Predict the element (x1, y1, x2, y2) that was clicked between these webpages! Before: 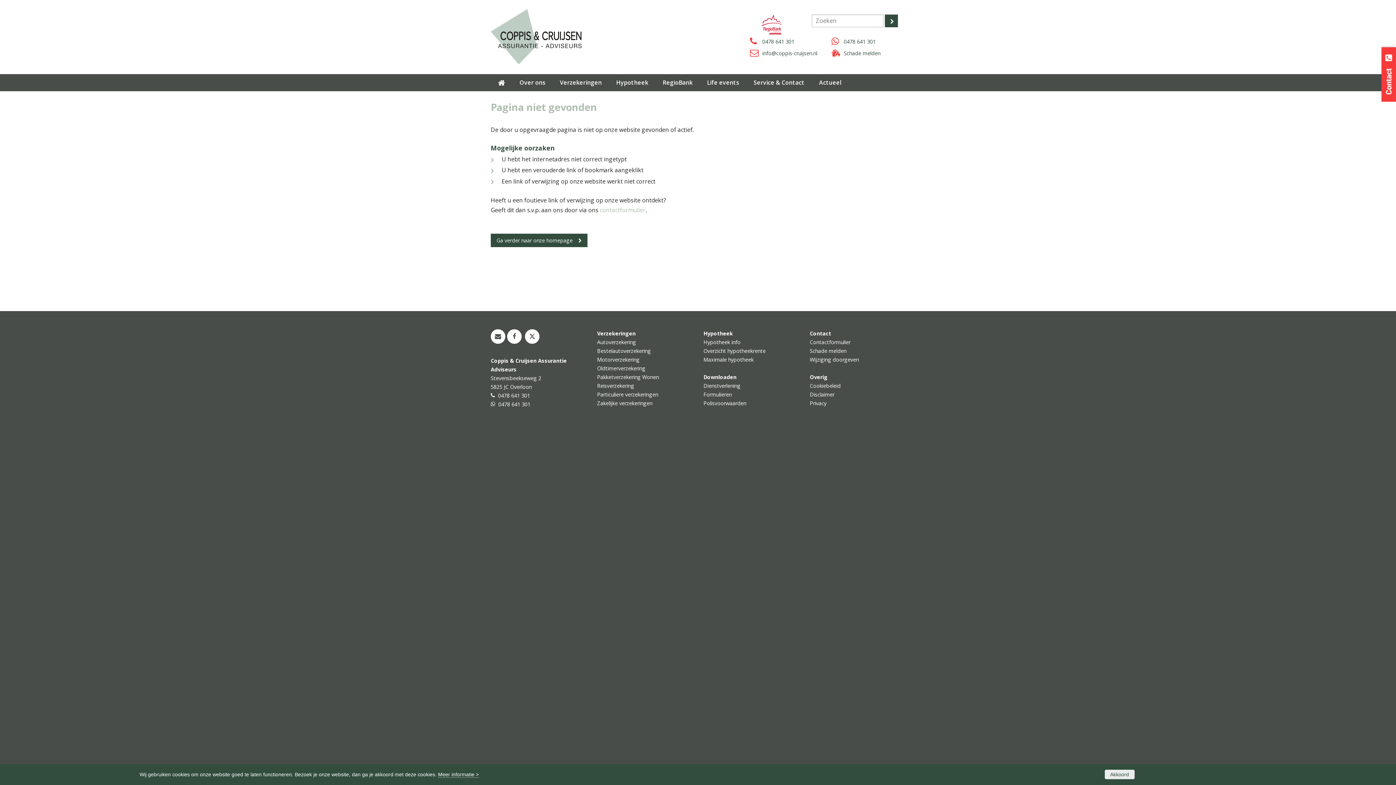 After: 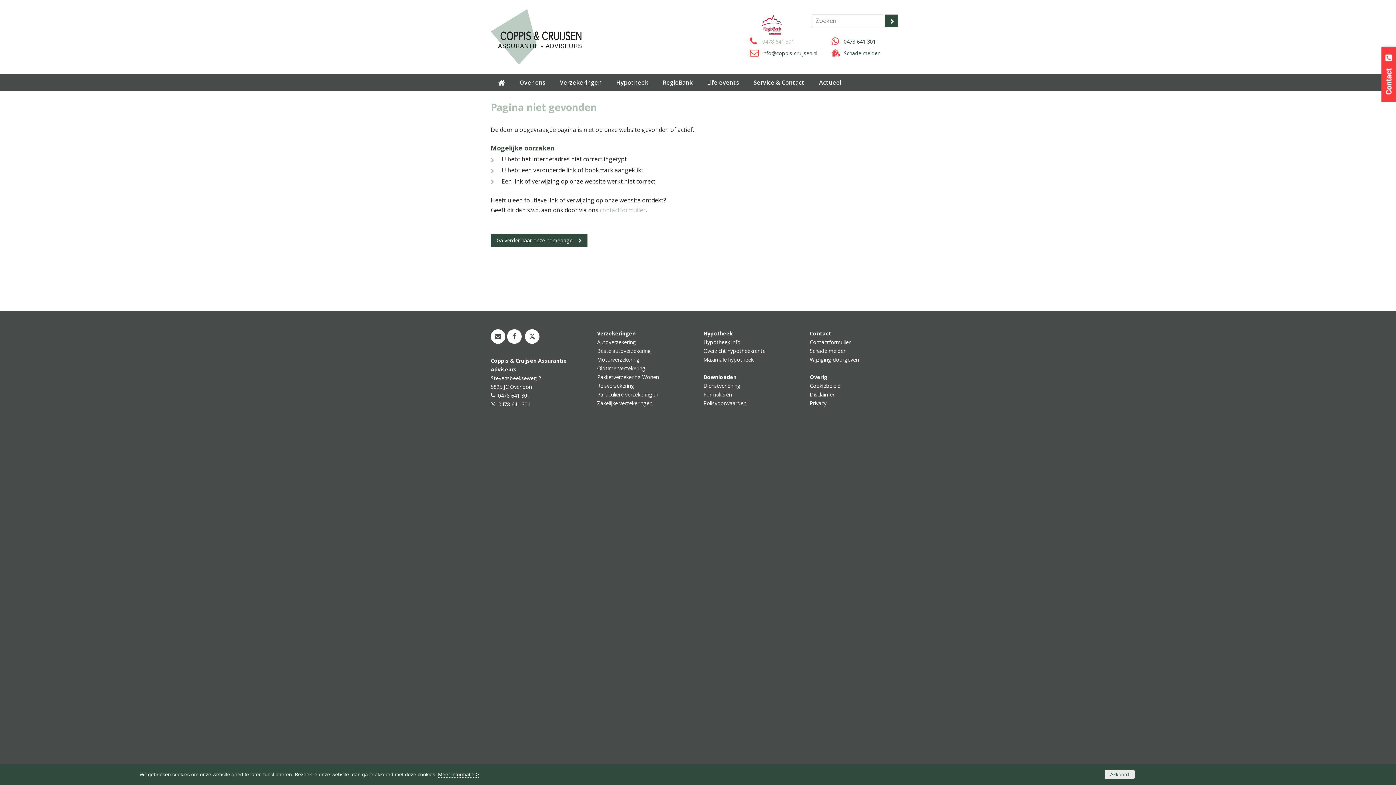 Action: label: 0478 641 301 bbox: (762, 36, 794, 46)